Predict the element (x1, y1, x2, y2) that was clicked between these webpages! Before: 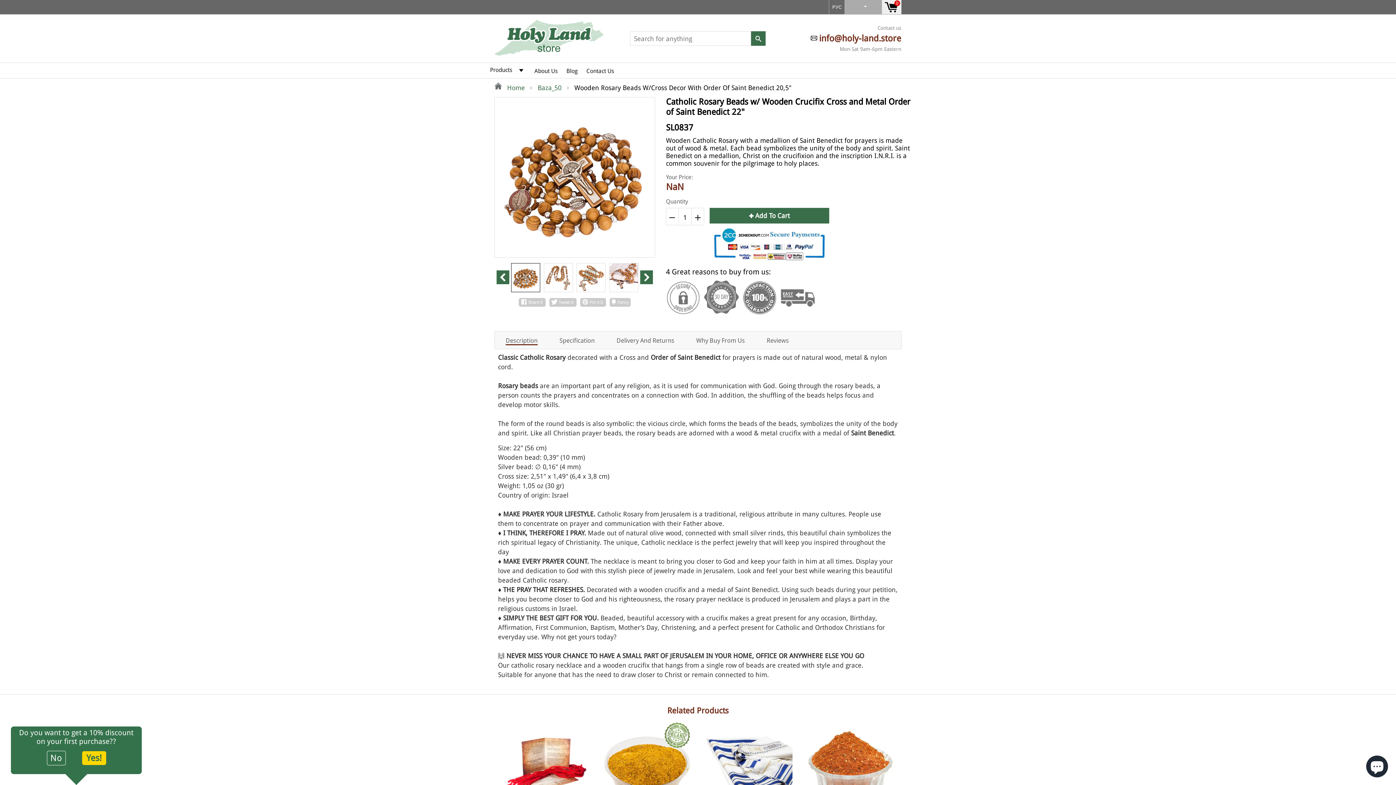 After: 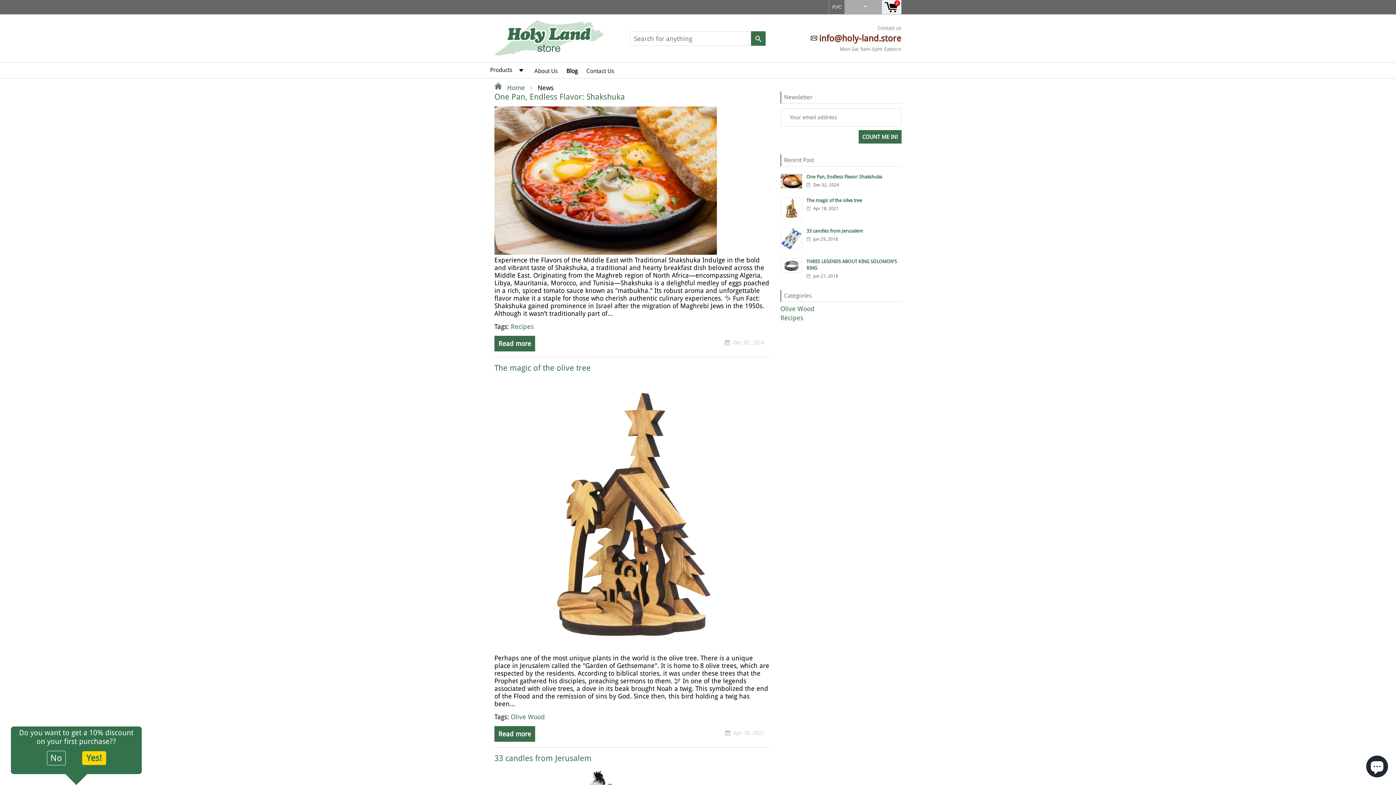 Action: bbox: (565, 62, 578, 76) label: Blog